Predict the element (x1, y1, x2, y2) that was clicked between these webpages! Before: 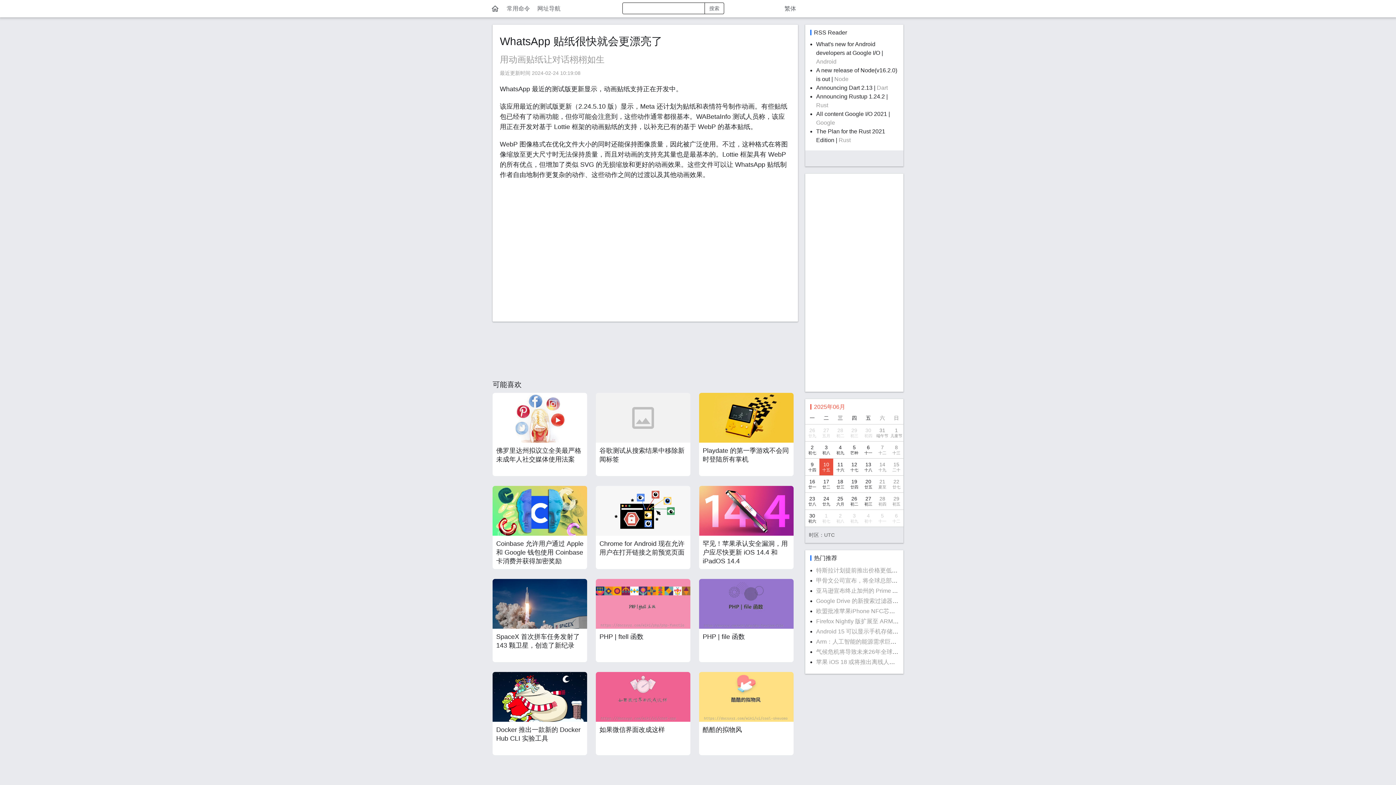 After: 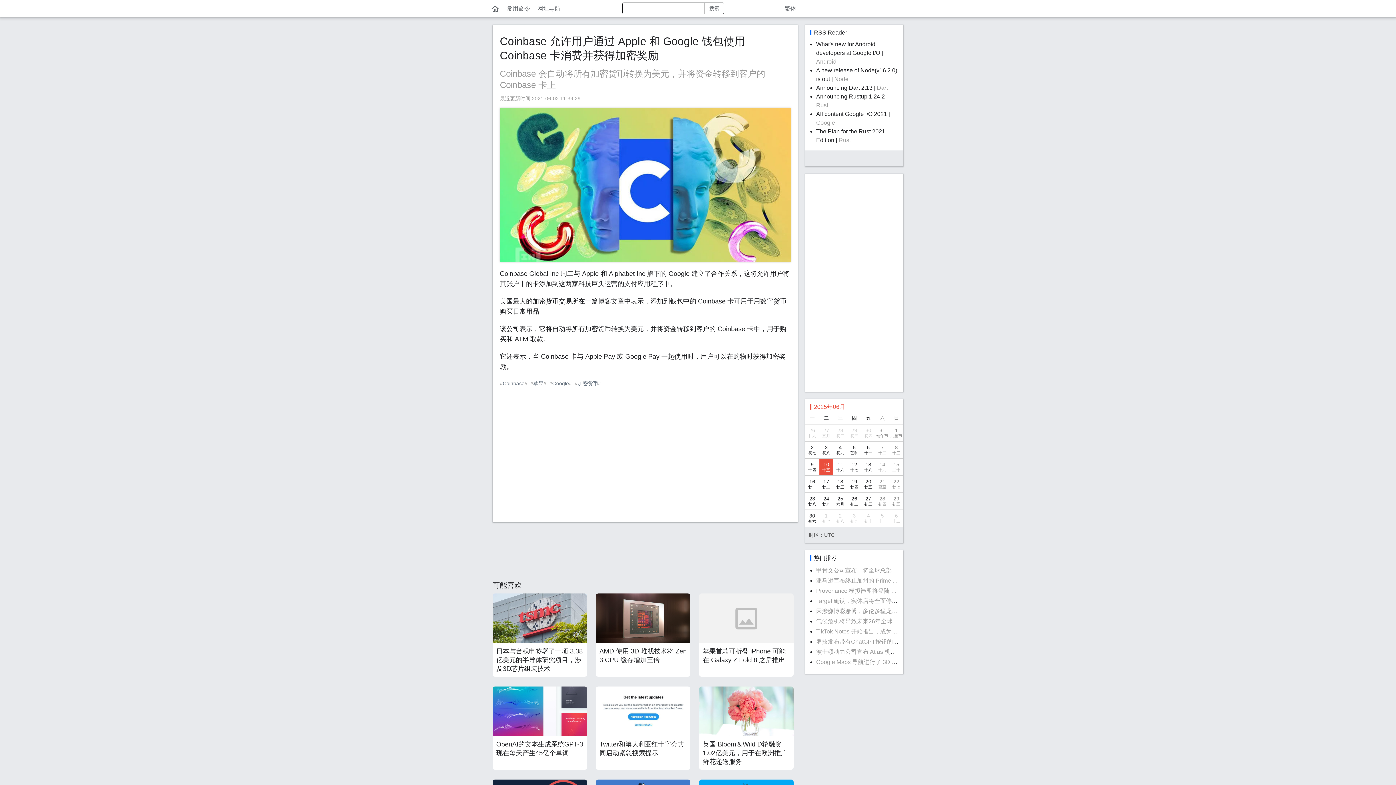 Action: bbox: (492, 486, 587, 569) label: Coinbase 允许用户通过 Apple 和 Google 钱包使用 Coinbase 卡消费并获得加密奖励